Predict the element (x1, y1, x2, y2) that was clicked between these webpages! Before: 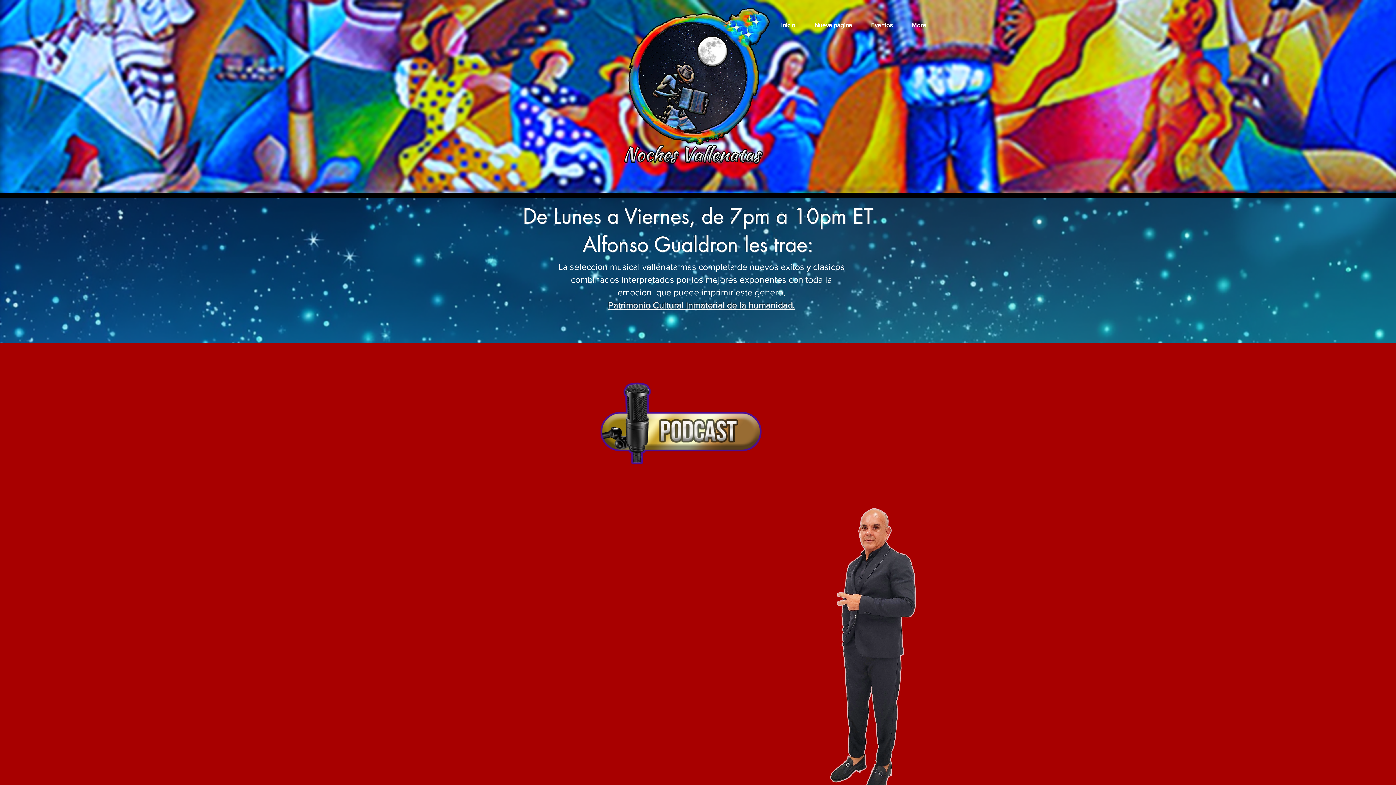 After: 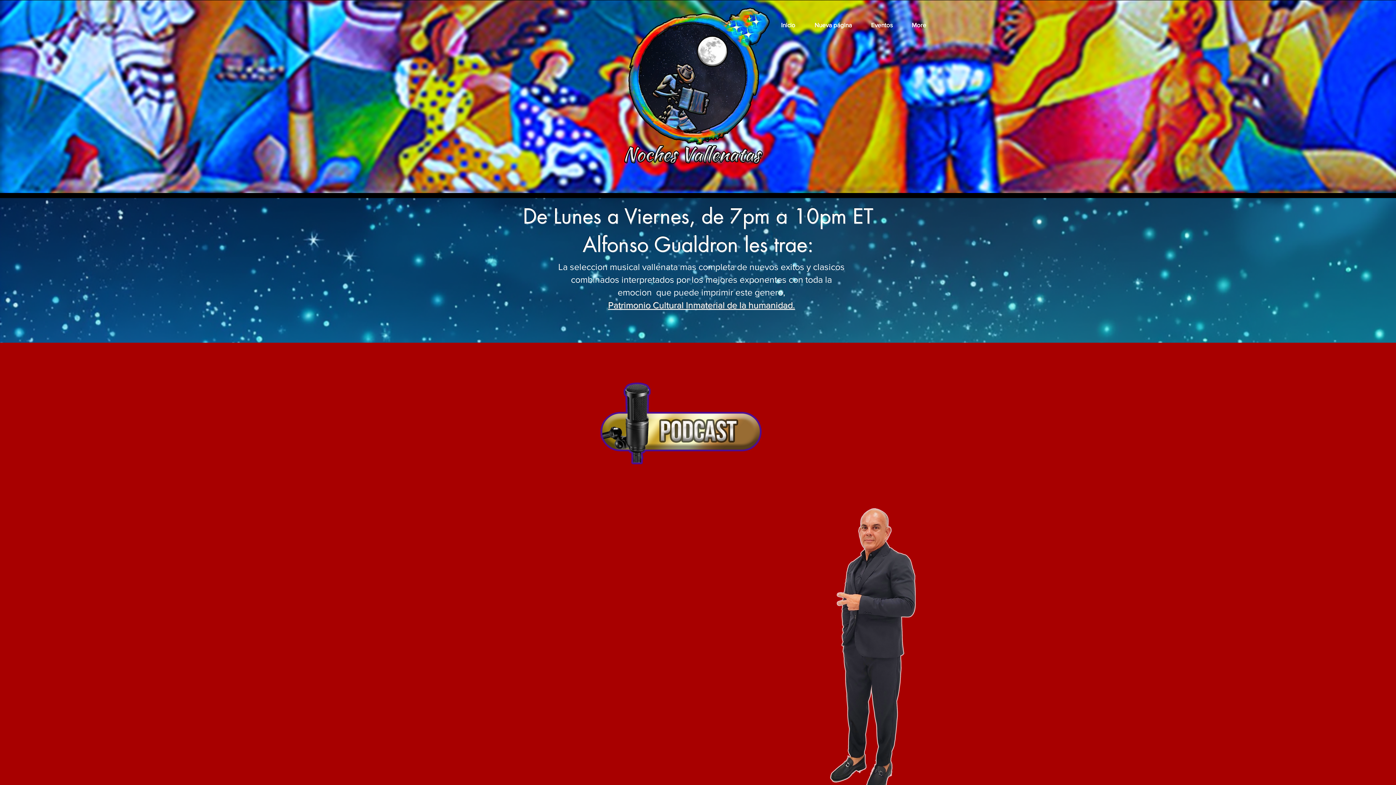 Action: bbox: (608, 300, 795, 310) label: Patrimonio Cultural Inmaterial de la humanidad.